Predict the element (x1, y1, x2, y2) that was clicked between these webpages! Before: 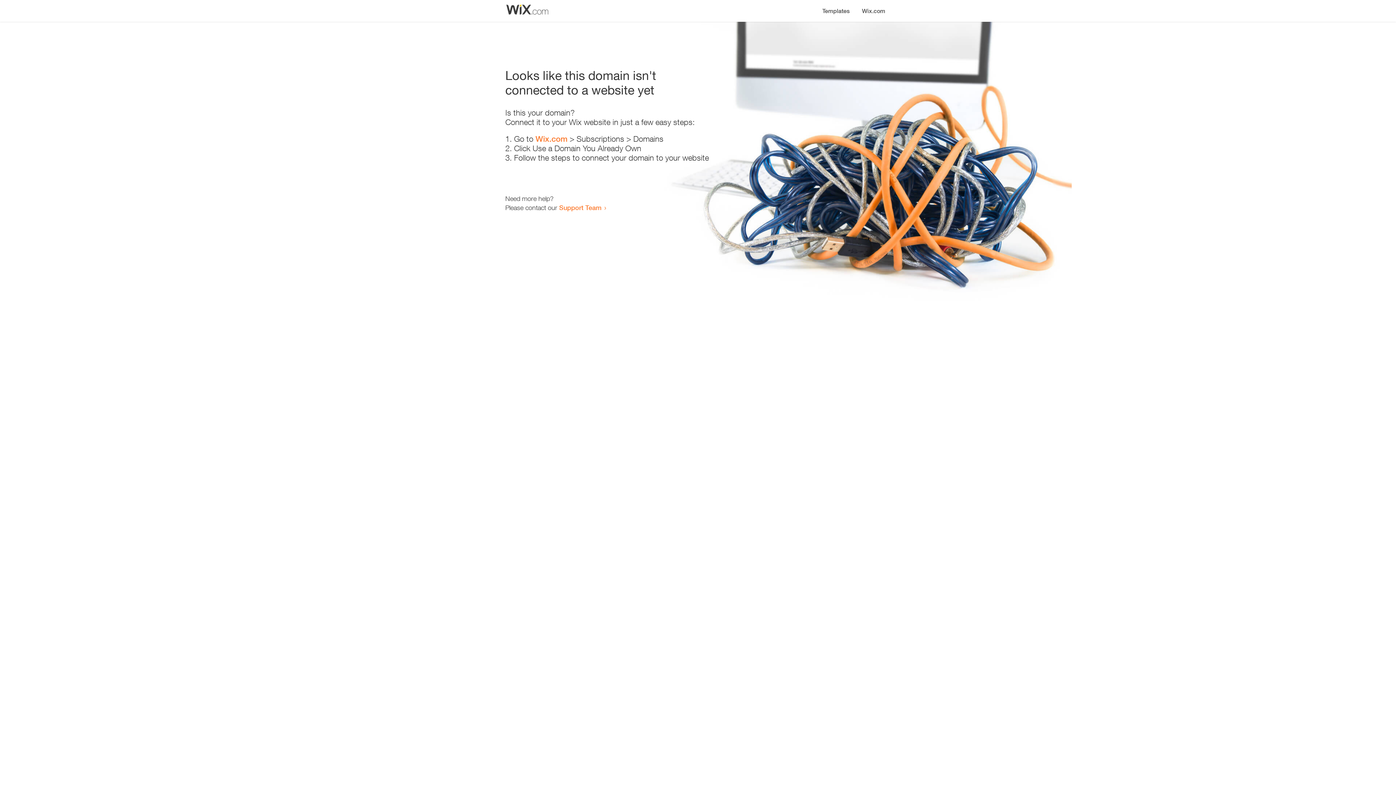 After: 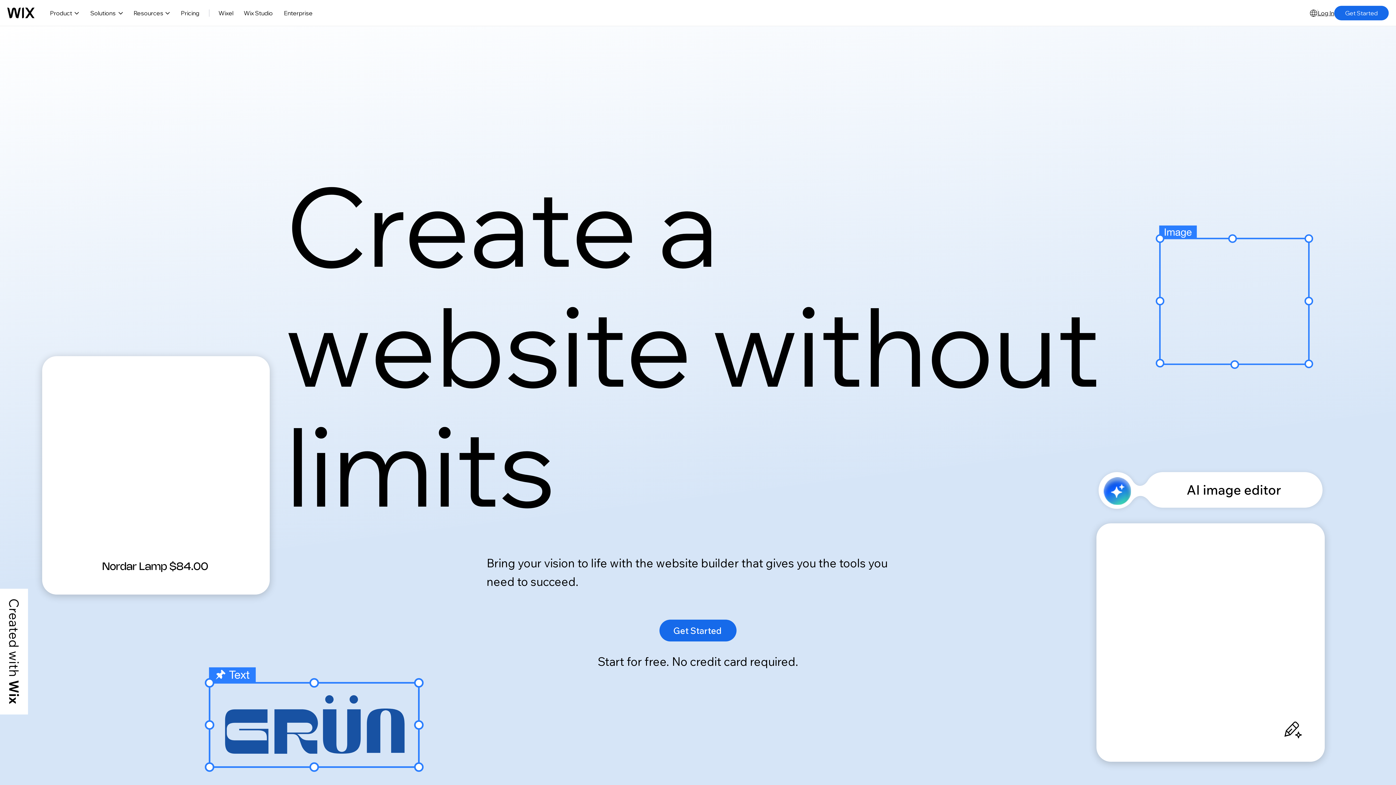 Action: label: Wix.com bbox: (856, 0, 890, 14)